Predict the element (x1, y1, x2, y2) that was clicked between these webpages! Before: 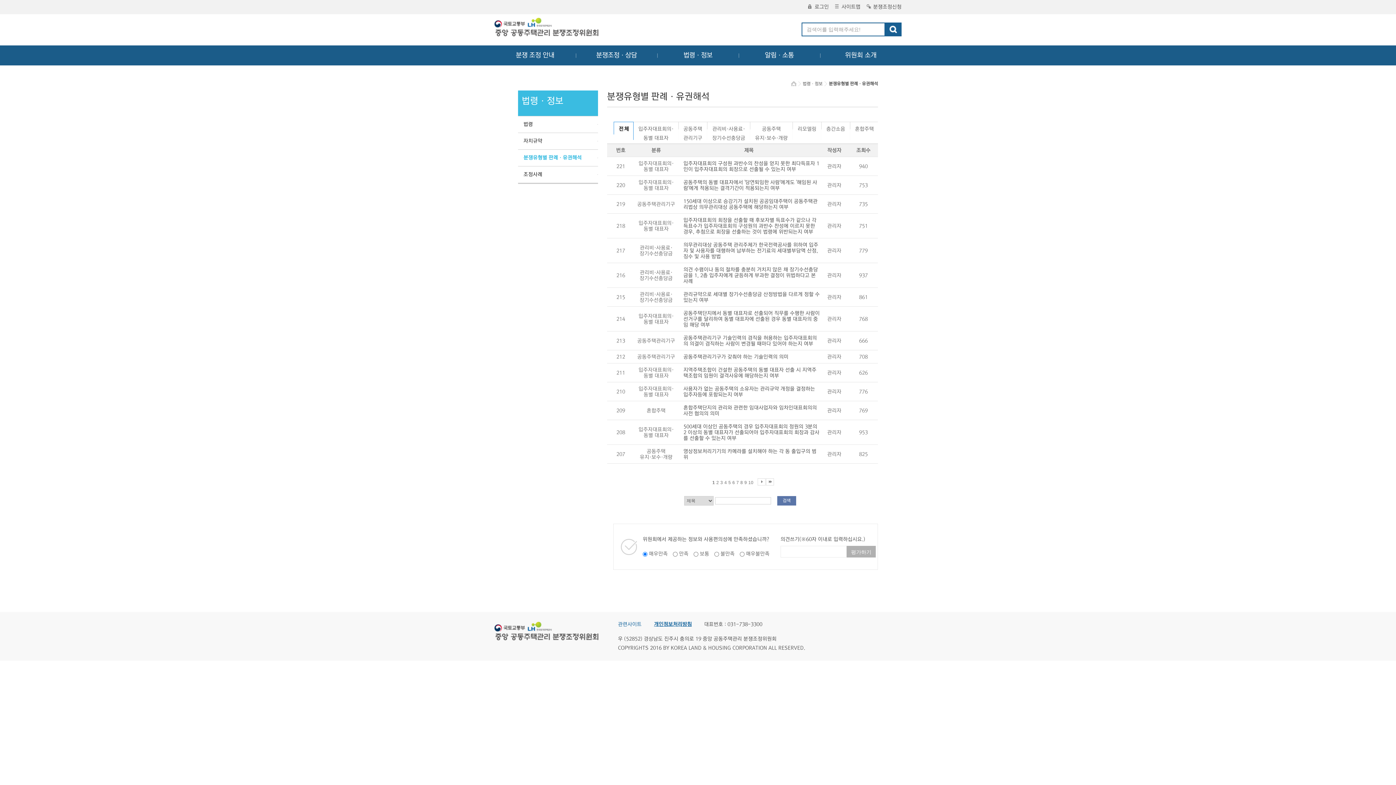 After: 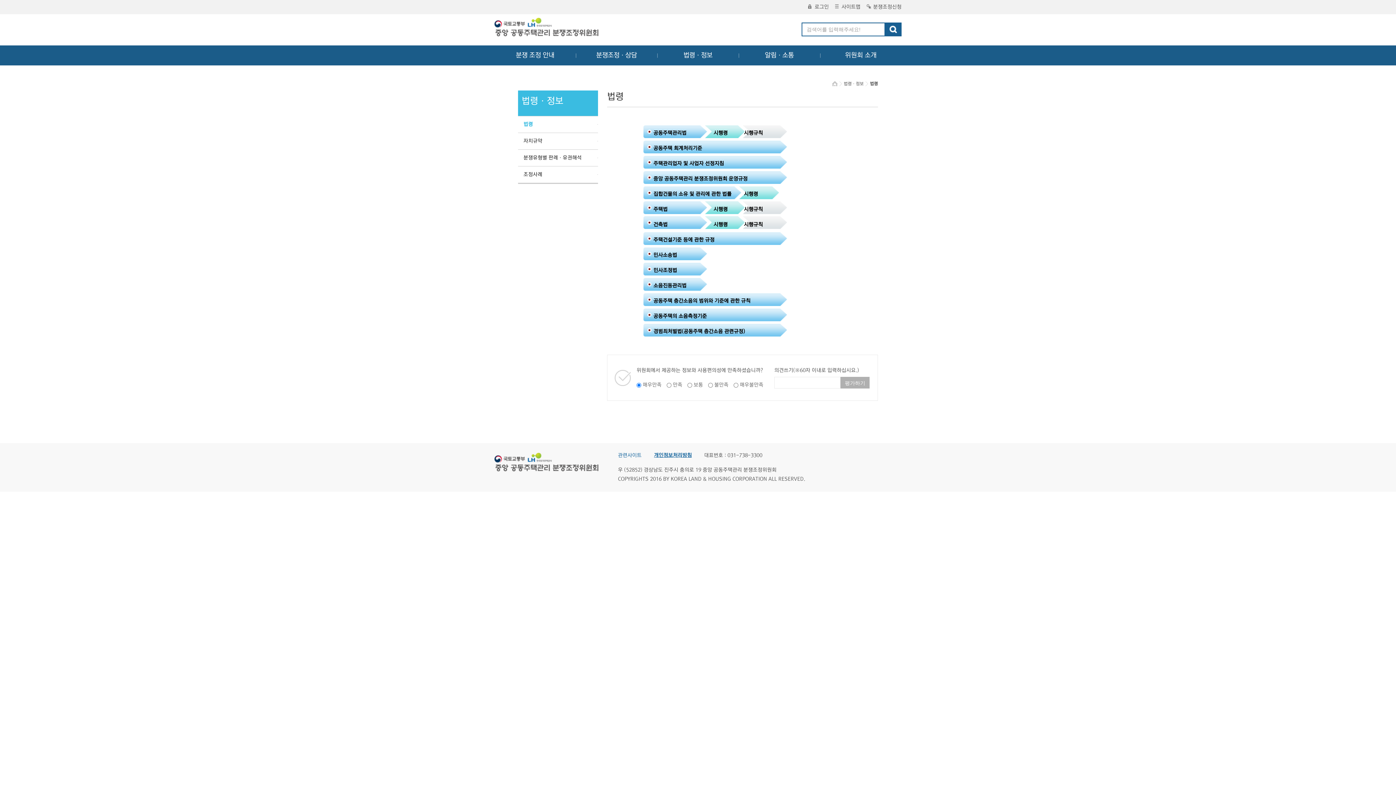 Action: bbox: (657, 45, 738, 65) label: 법령ㆍ정보